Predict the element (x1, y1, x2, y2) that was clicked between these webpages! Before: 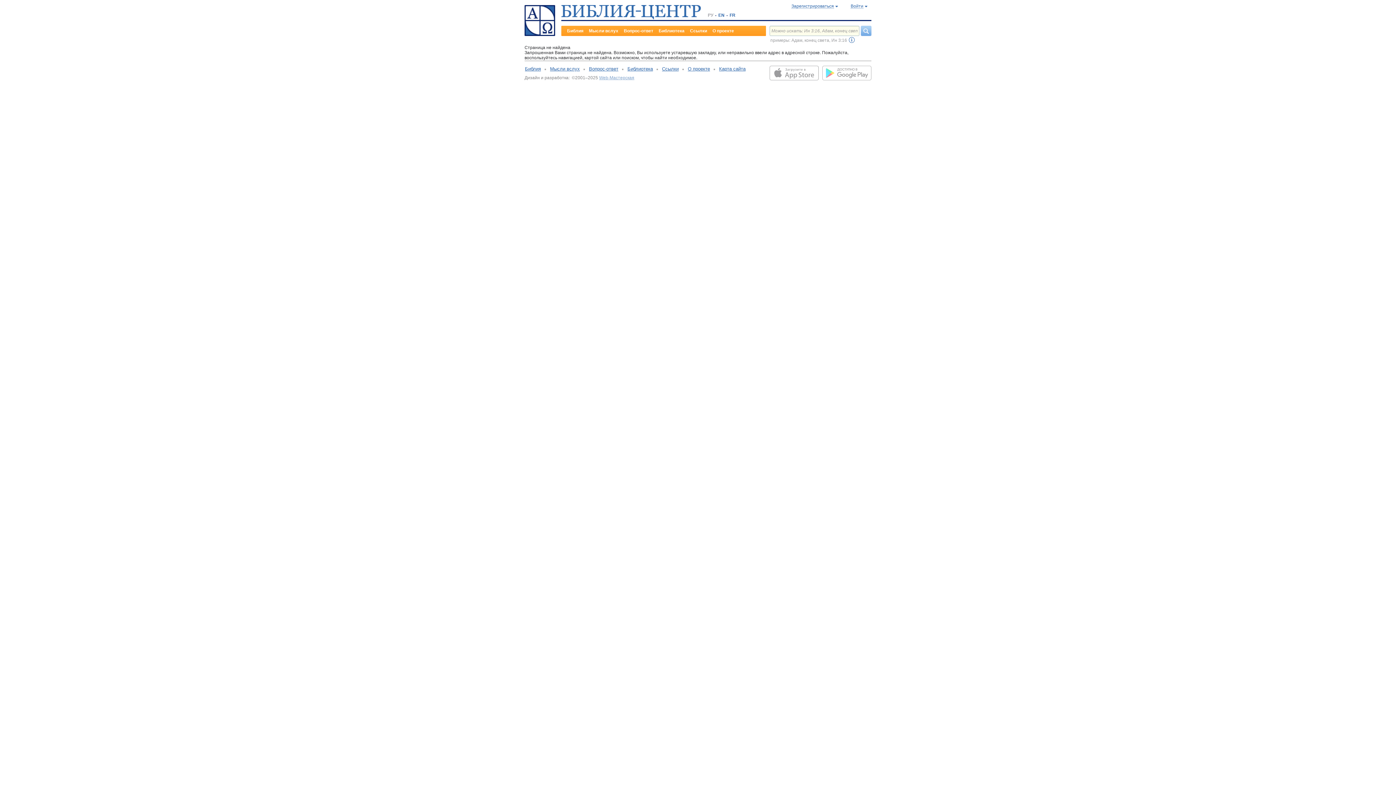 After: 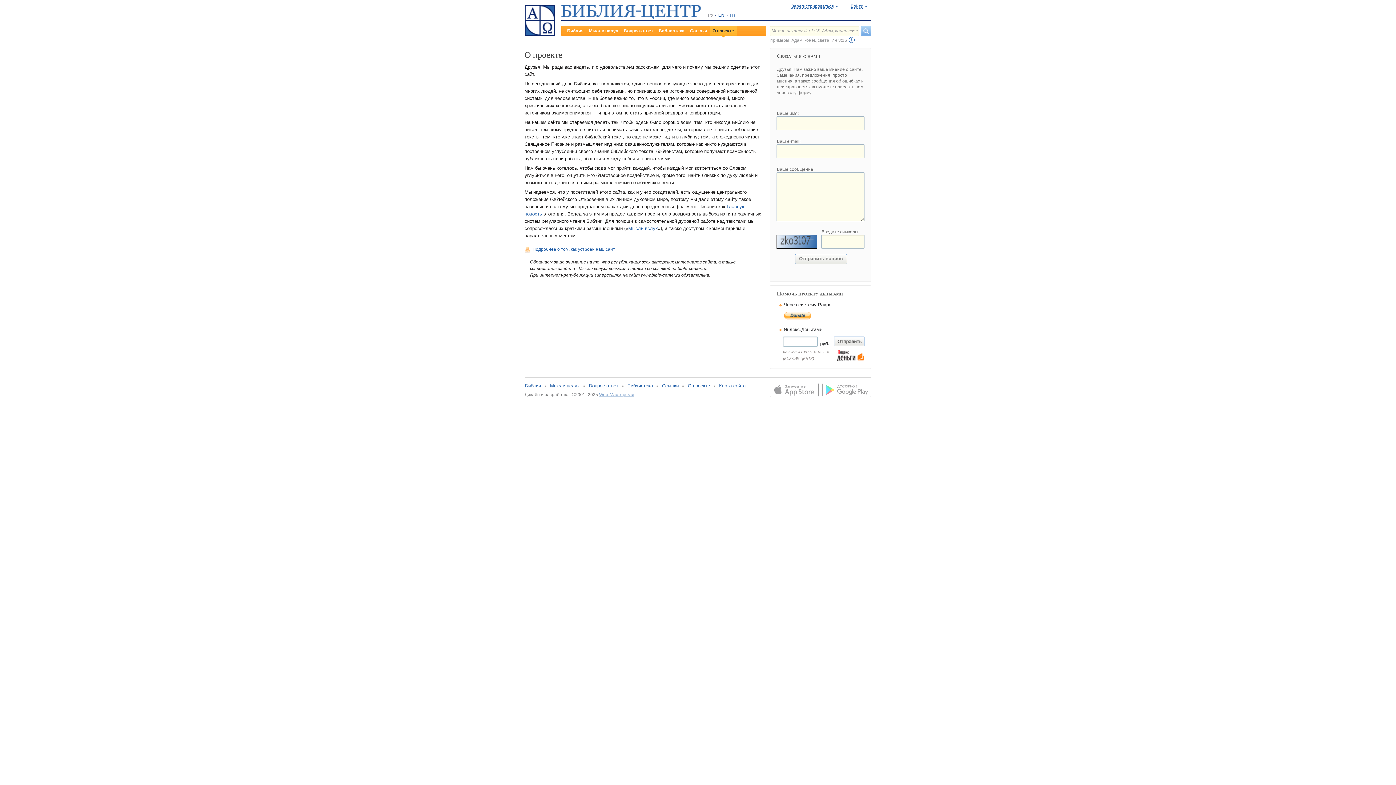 Action: label: О проекте bbox: (710, 25, 737, 36)